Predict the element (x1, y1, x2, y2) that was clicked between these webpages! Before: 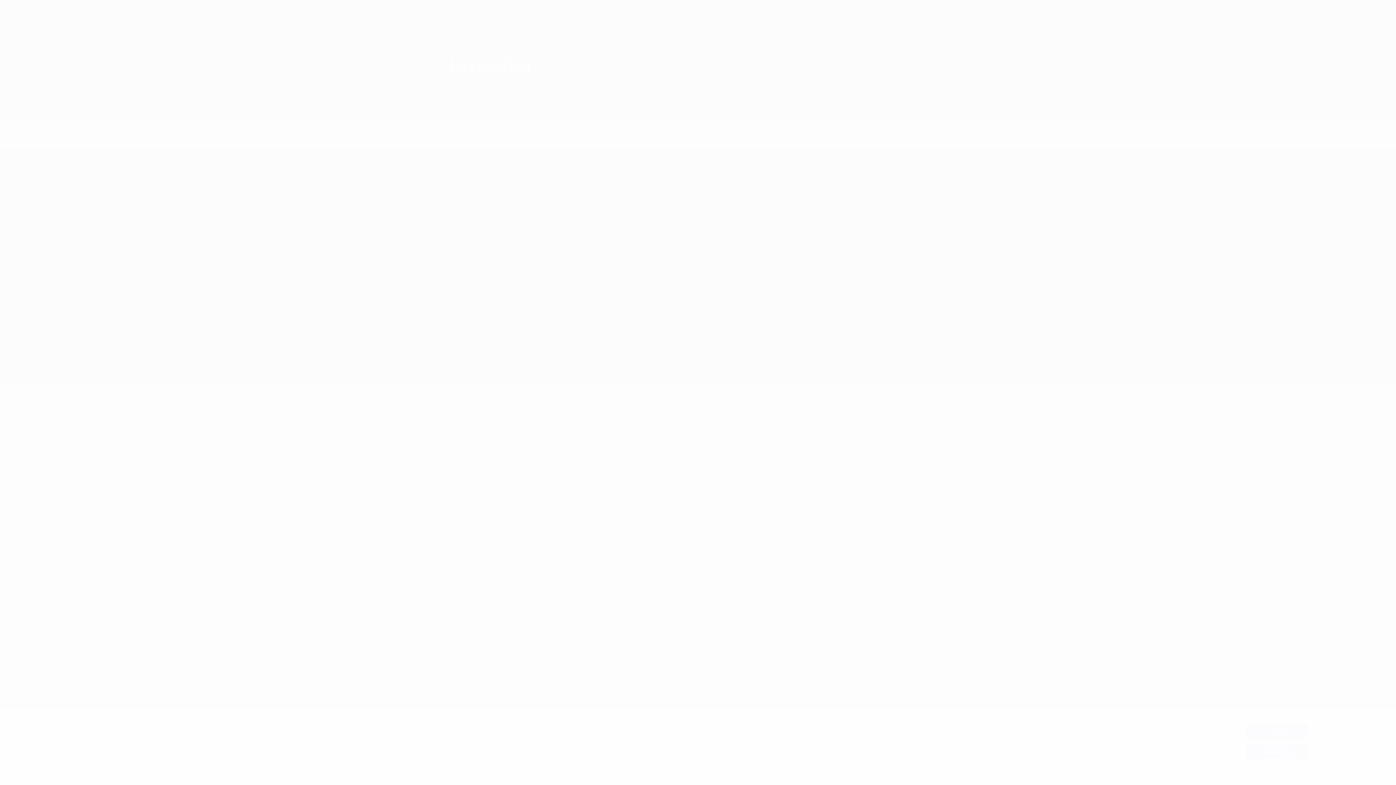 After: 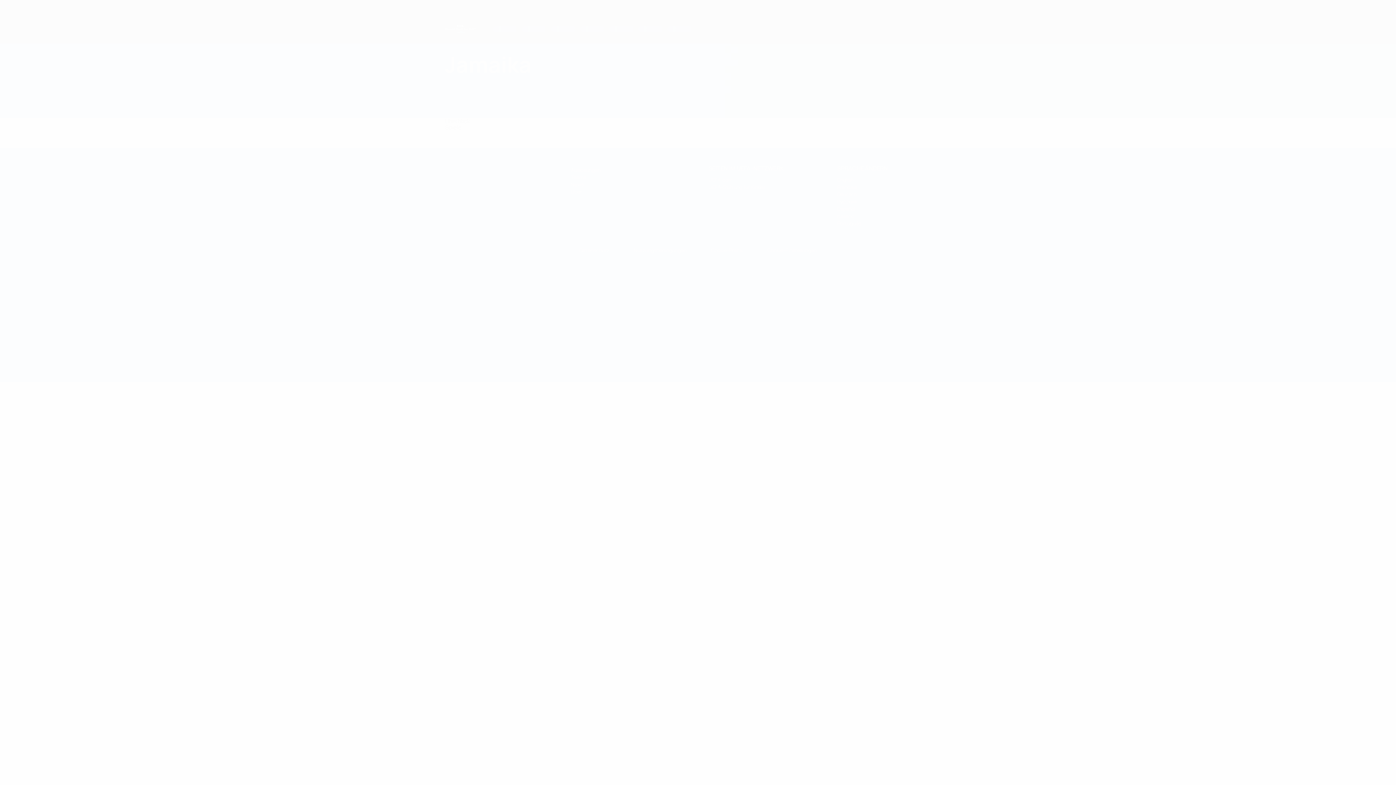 Action: label: Alle ablehnen bbox: (1245, 744, 1307, 759)